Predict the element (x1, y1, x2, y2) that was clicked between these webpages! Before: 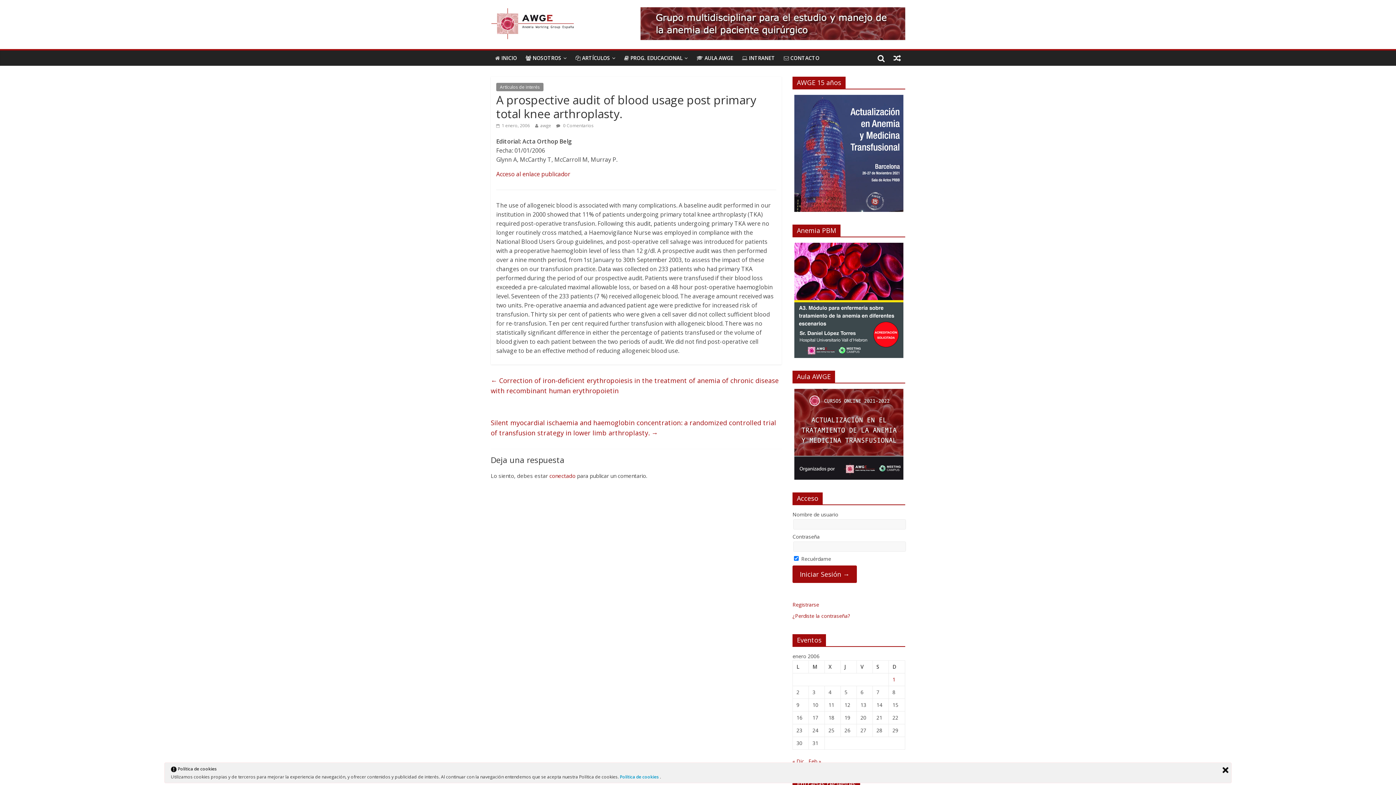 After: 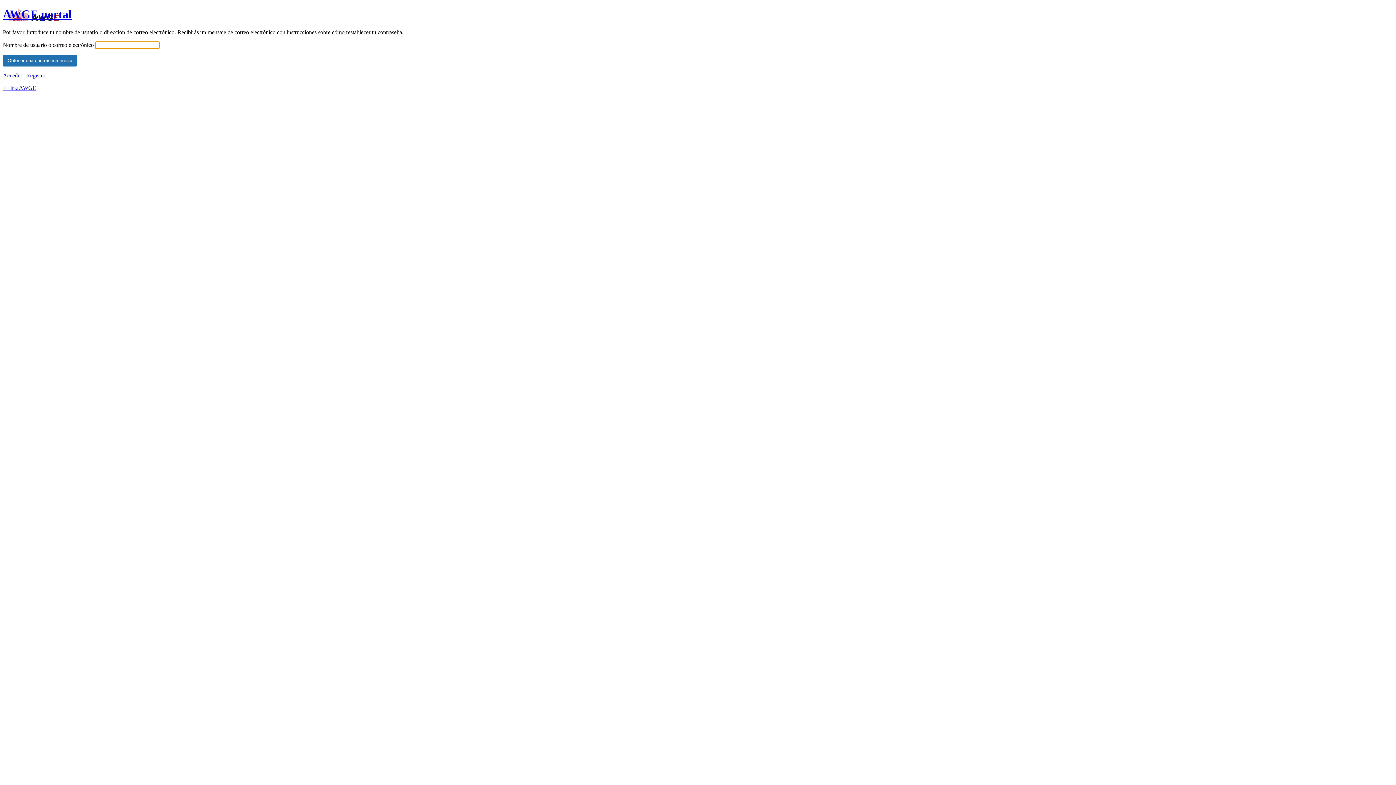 Action: bbox: (792, 612, 850, 619) label: ¿Perdiste la contraseña?